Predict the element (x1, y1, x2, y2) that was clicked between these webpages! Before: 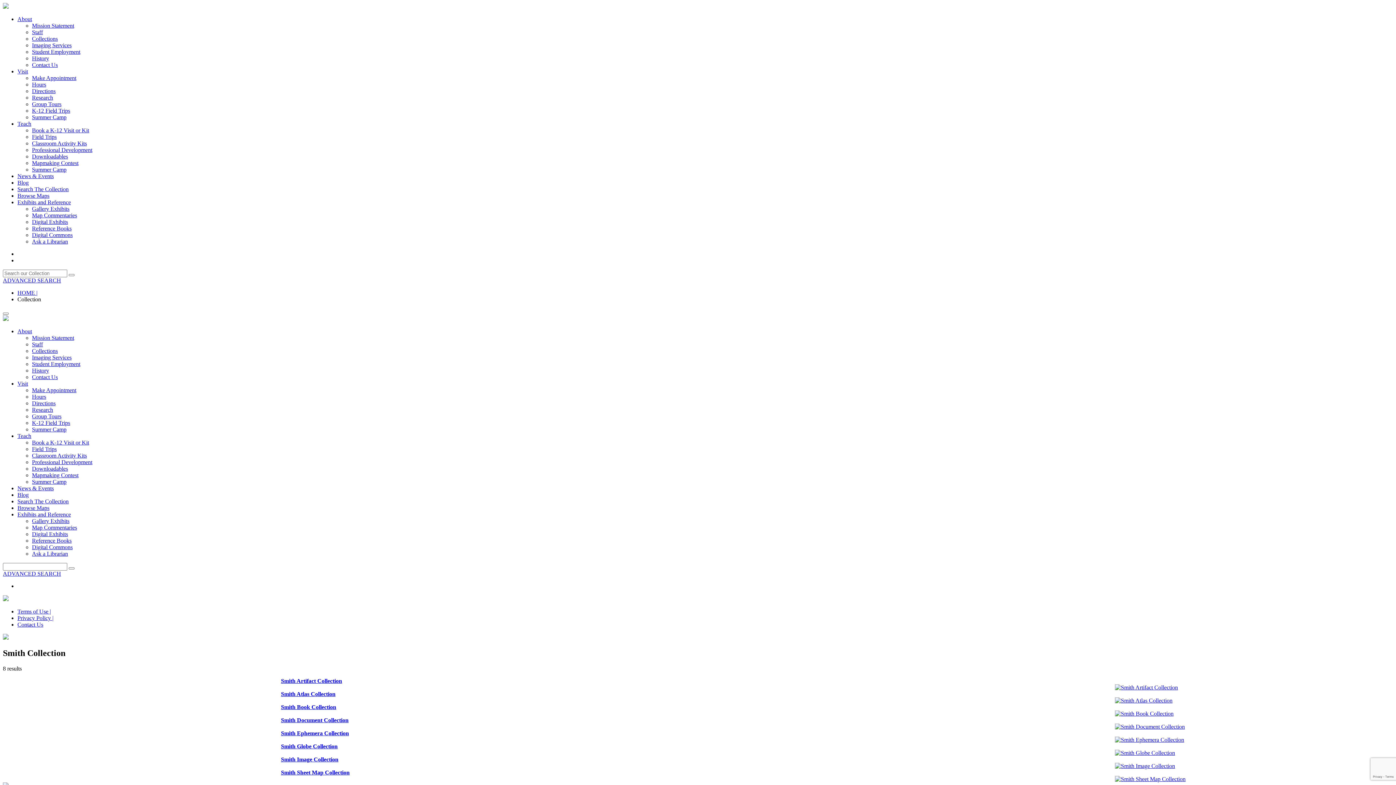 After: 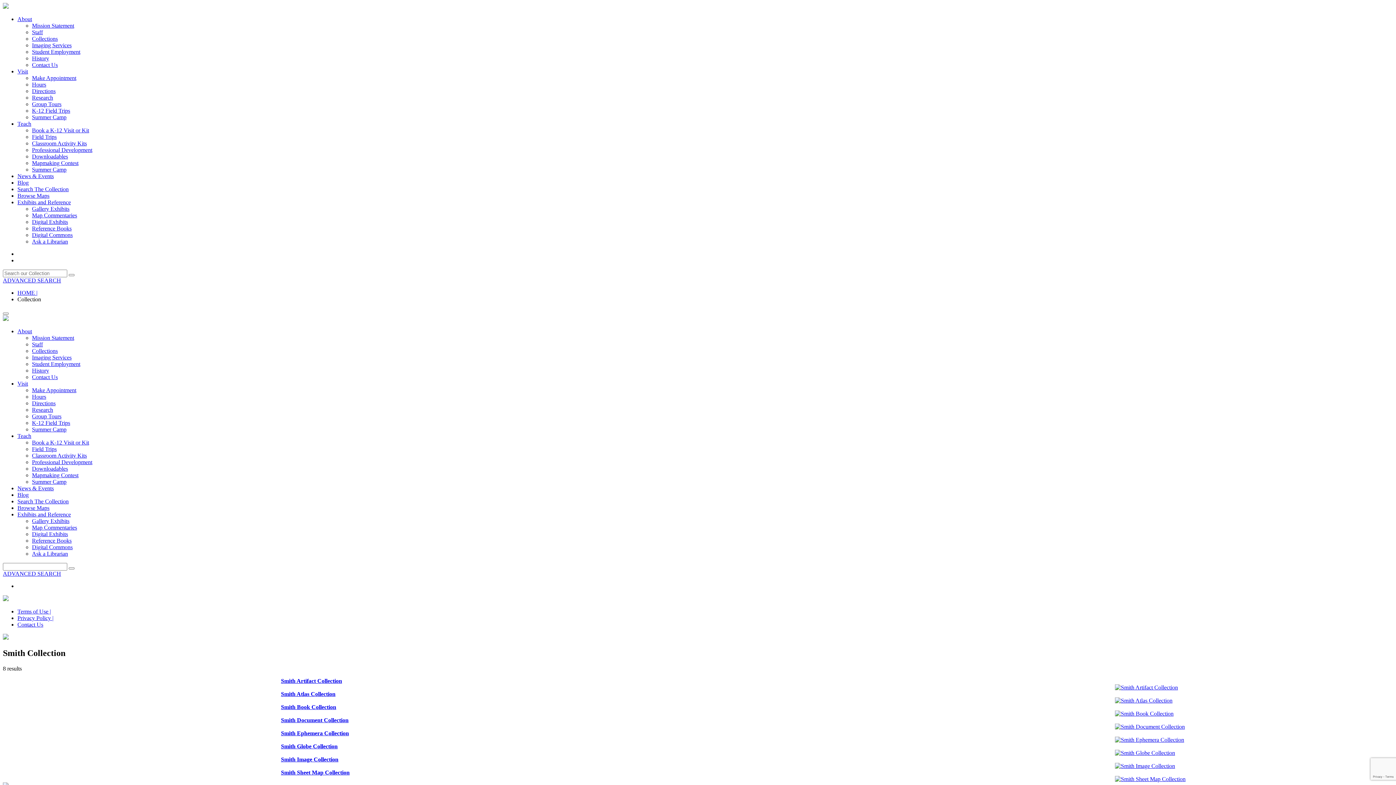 Action: label: Mapmaking Contest bbox: (32, 160, 78, 166)